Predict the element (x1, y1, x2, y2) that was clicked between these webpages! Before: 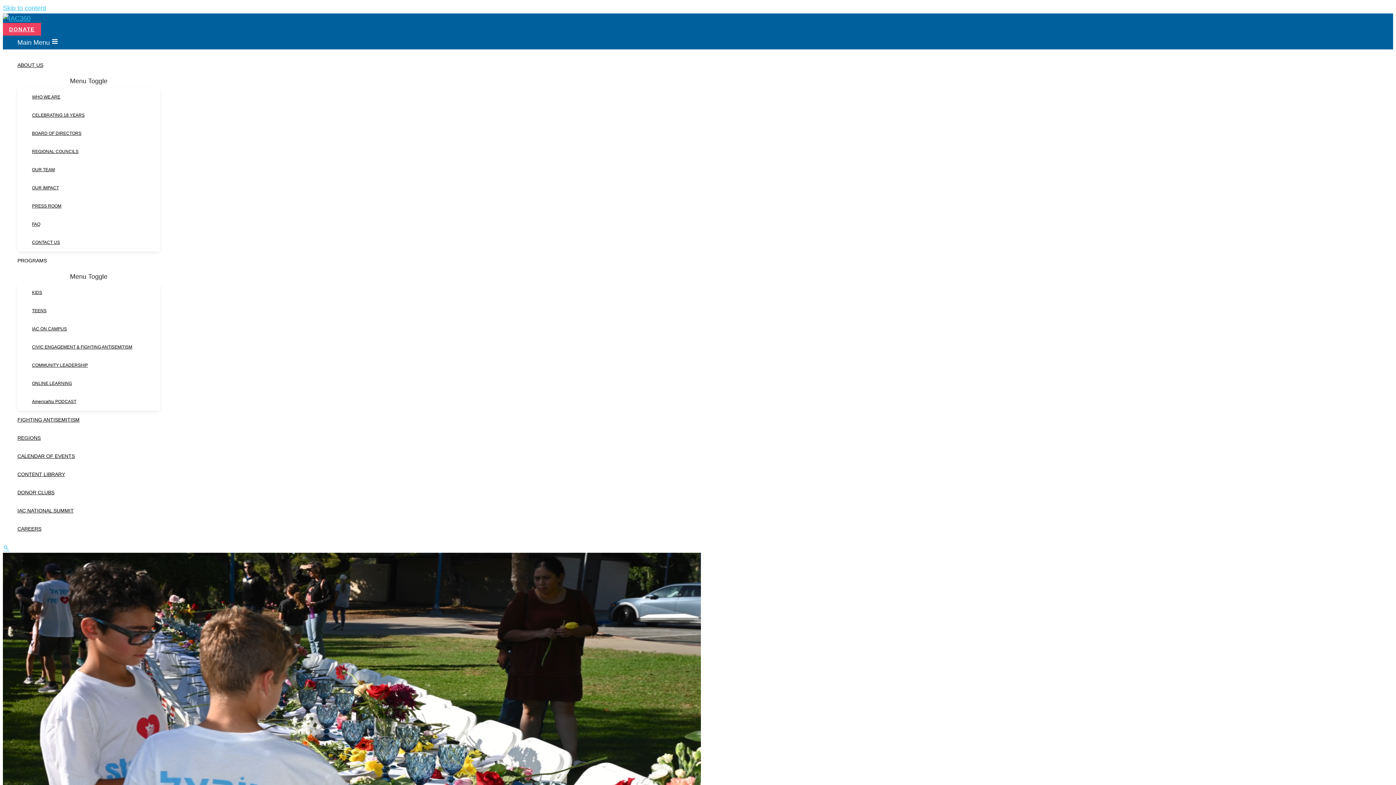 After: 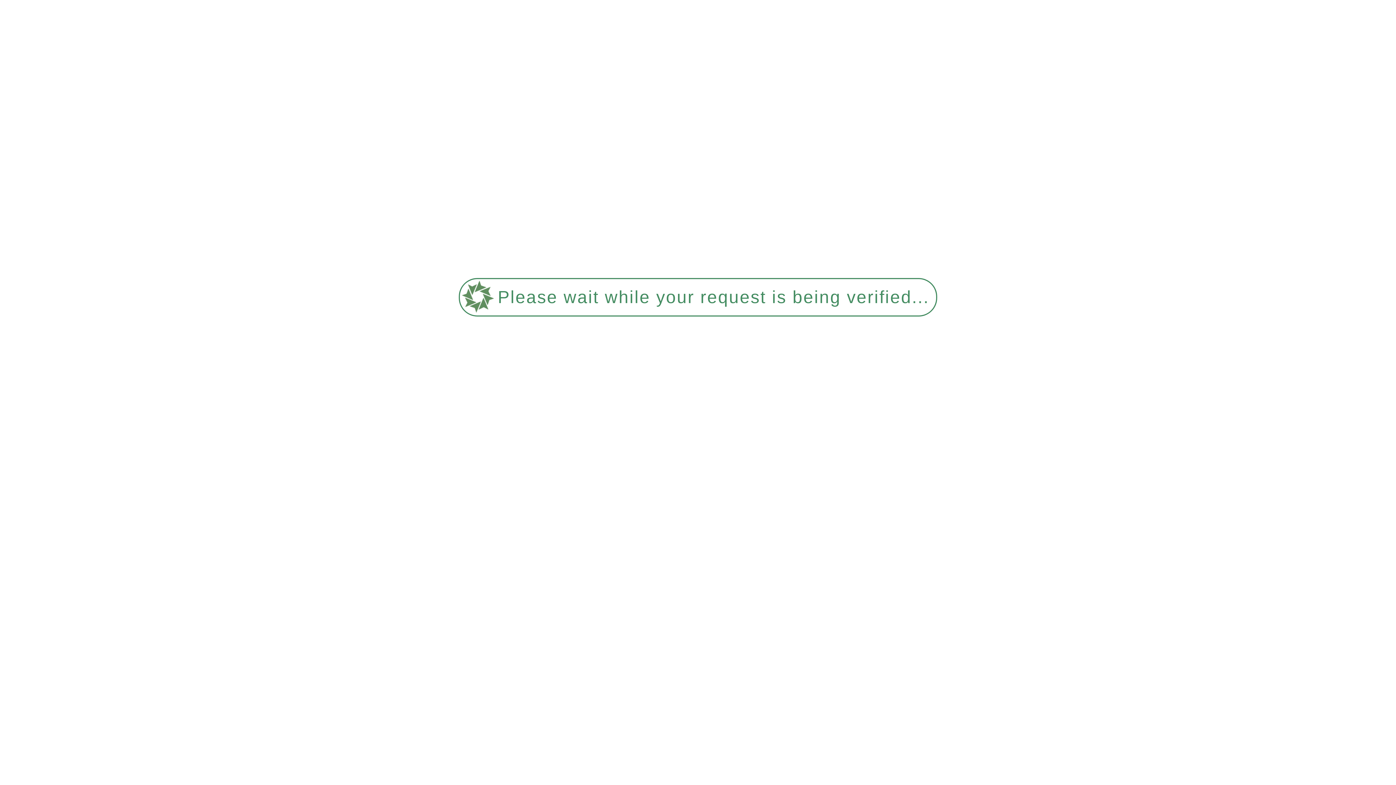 Action: bbox: (17, 483, 160, 501) label: DONOR CLUBS